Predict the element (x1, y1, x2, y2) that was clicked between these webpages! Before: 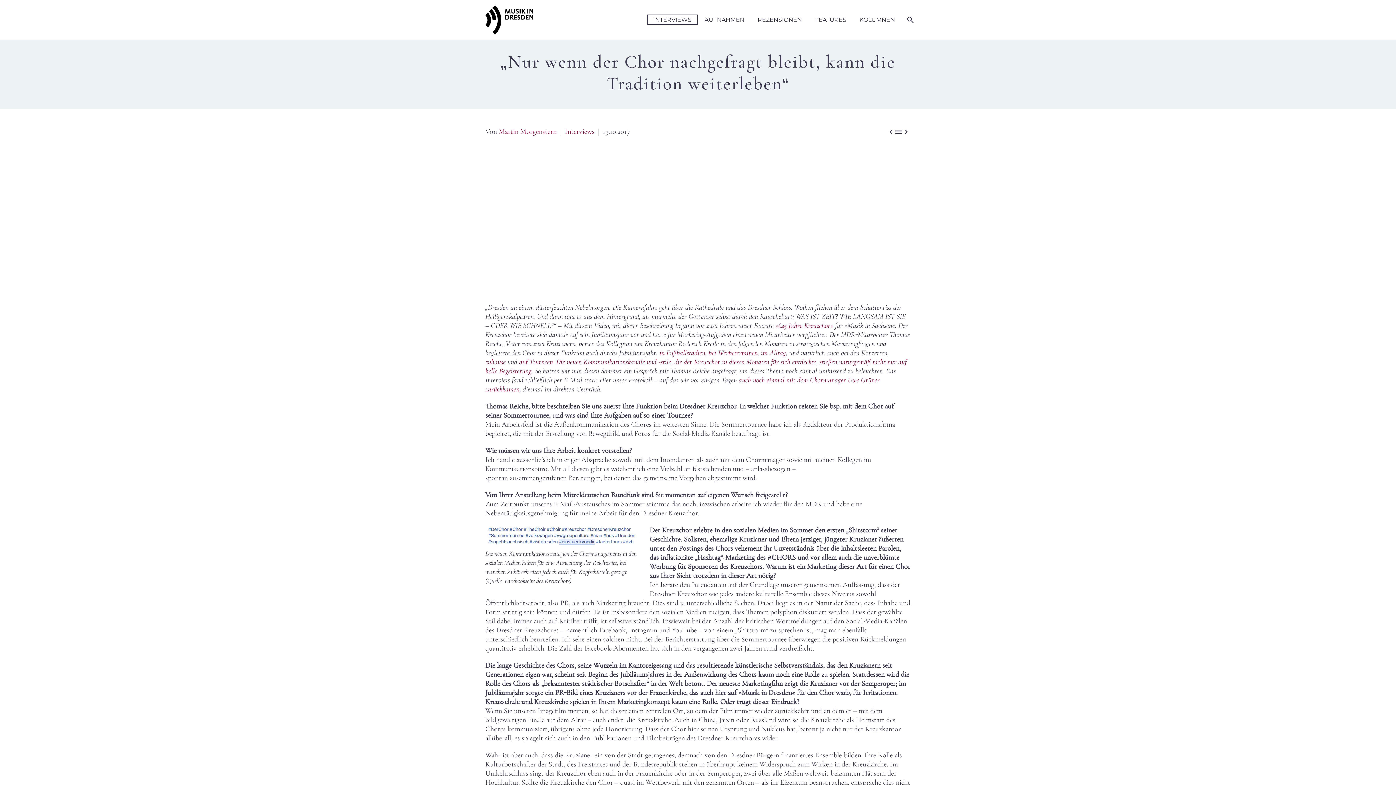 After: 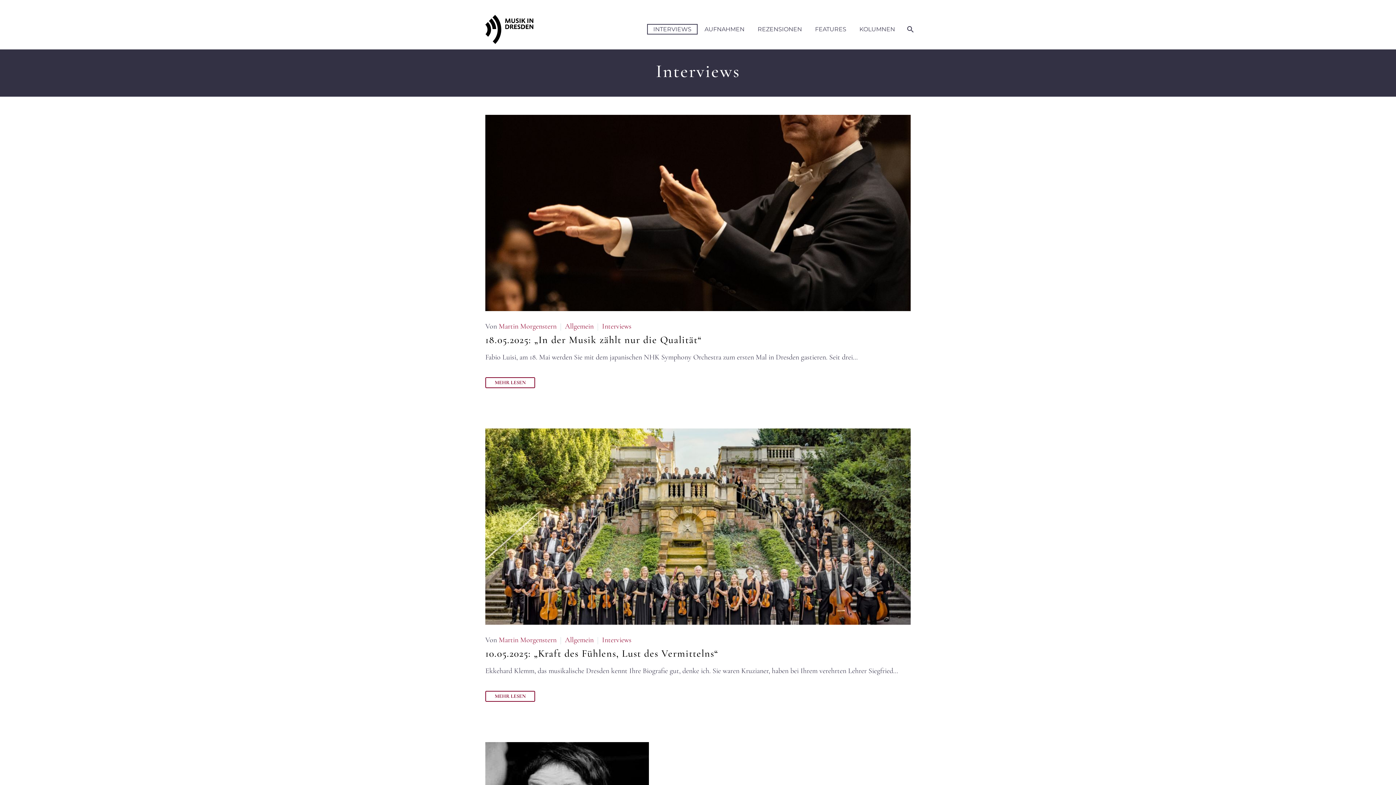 Action: label:  bbox: (894, 127, 903, 136)